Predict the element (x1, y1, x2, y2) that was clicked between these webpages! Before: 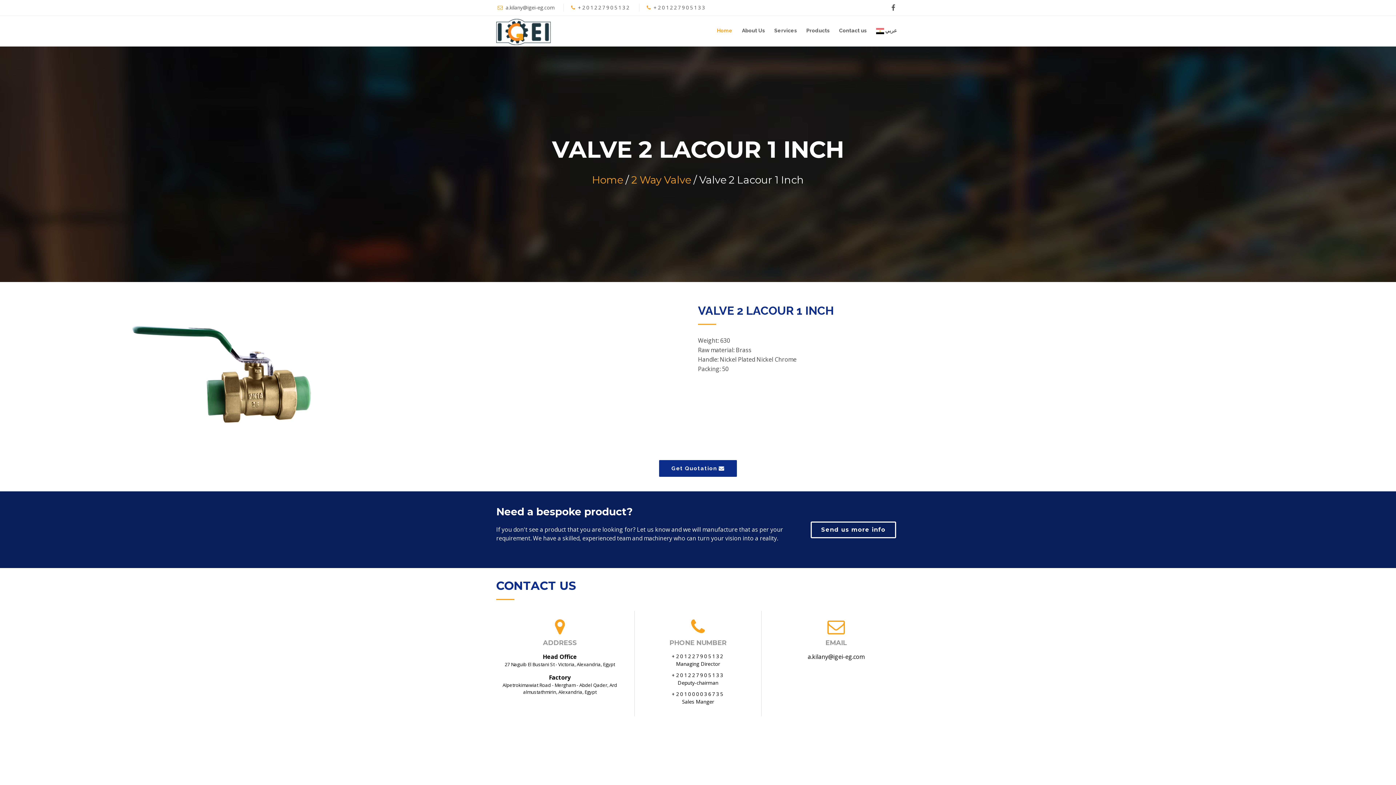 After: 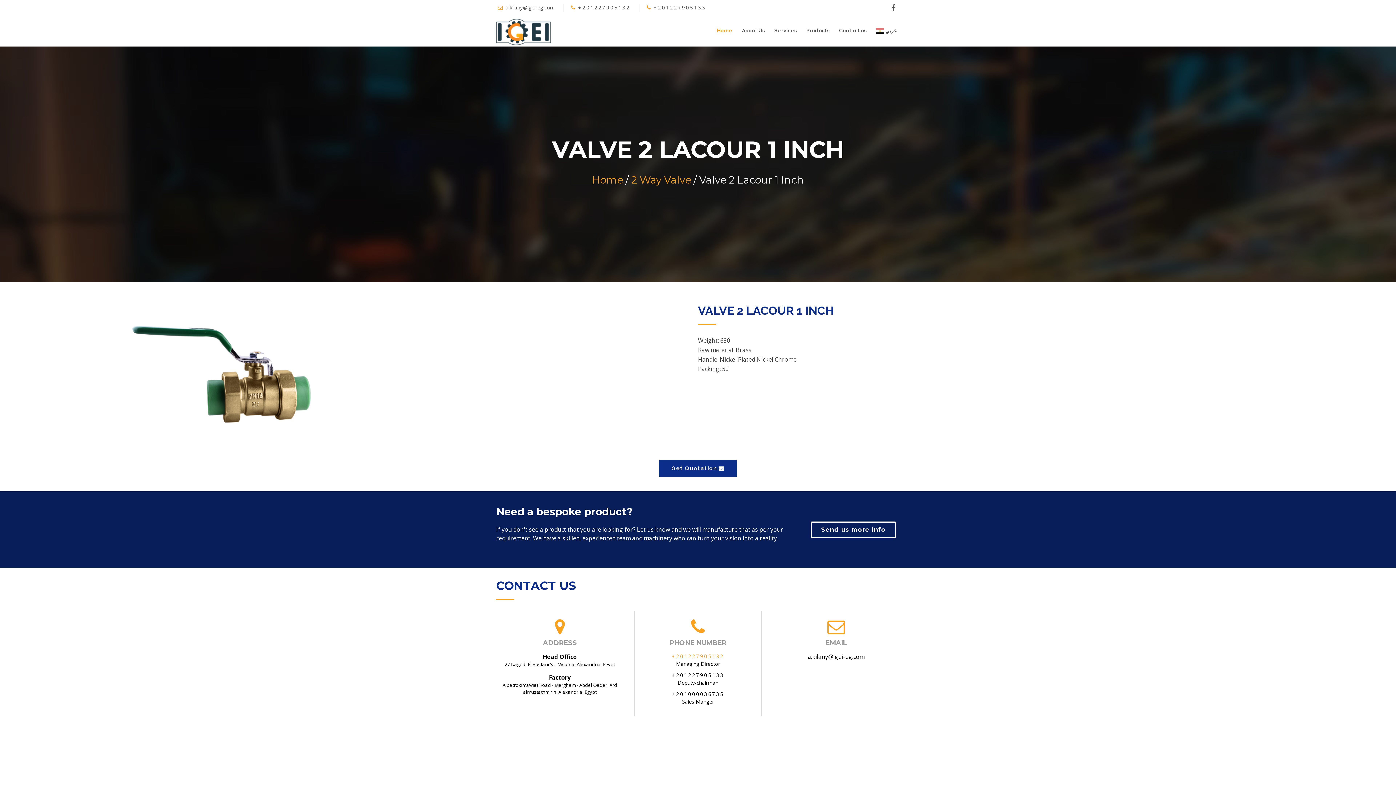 Action: bbox: (672, 653, 724, 660) label: +201227905132